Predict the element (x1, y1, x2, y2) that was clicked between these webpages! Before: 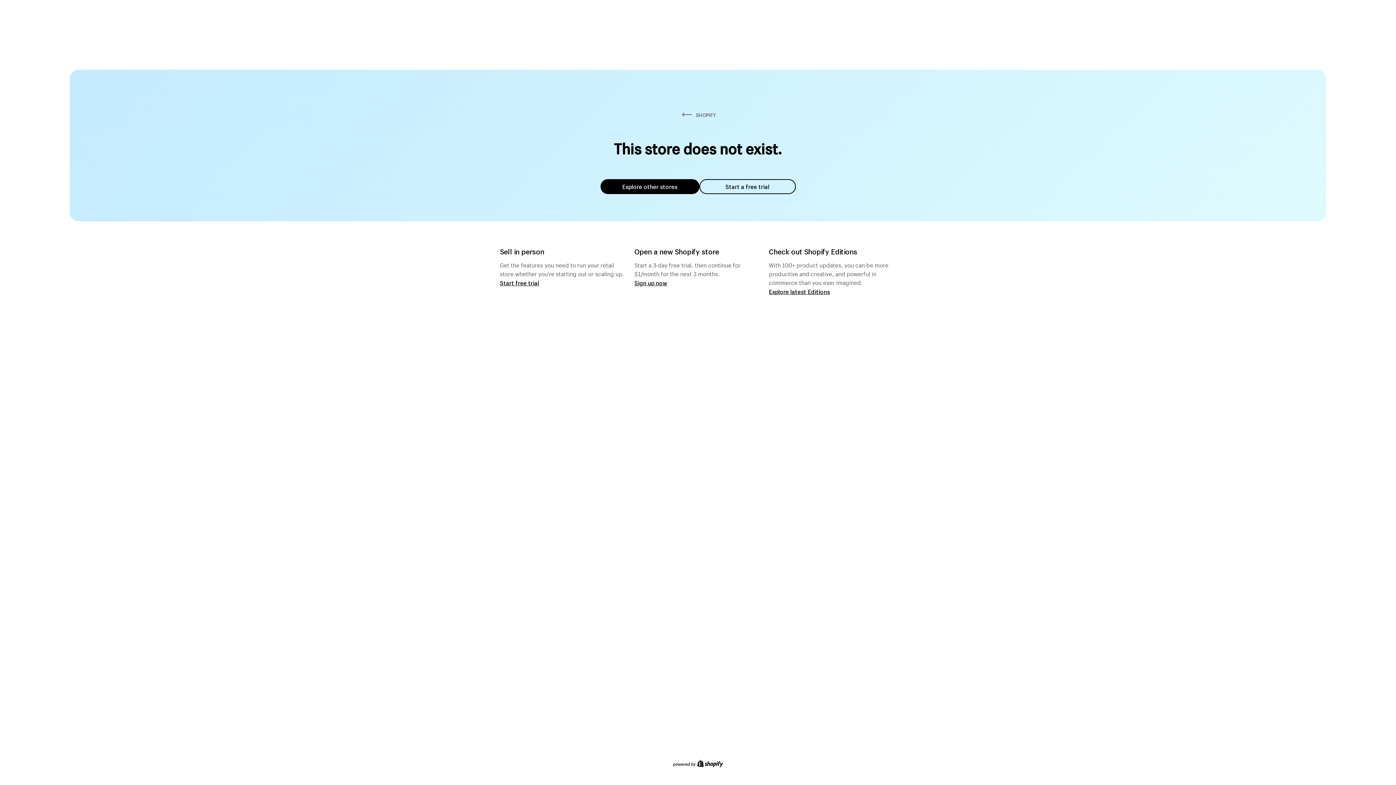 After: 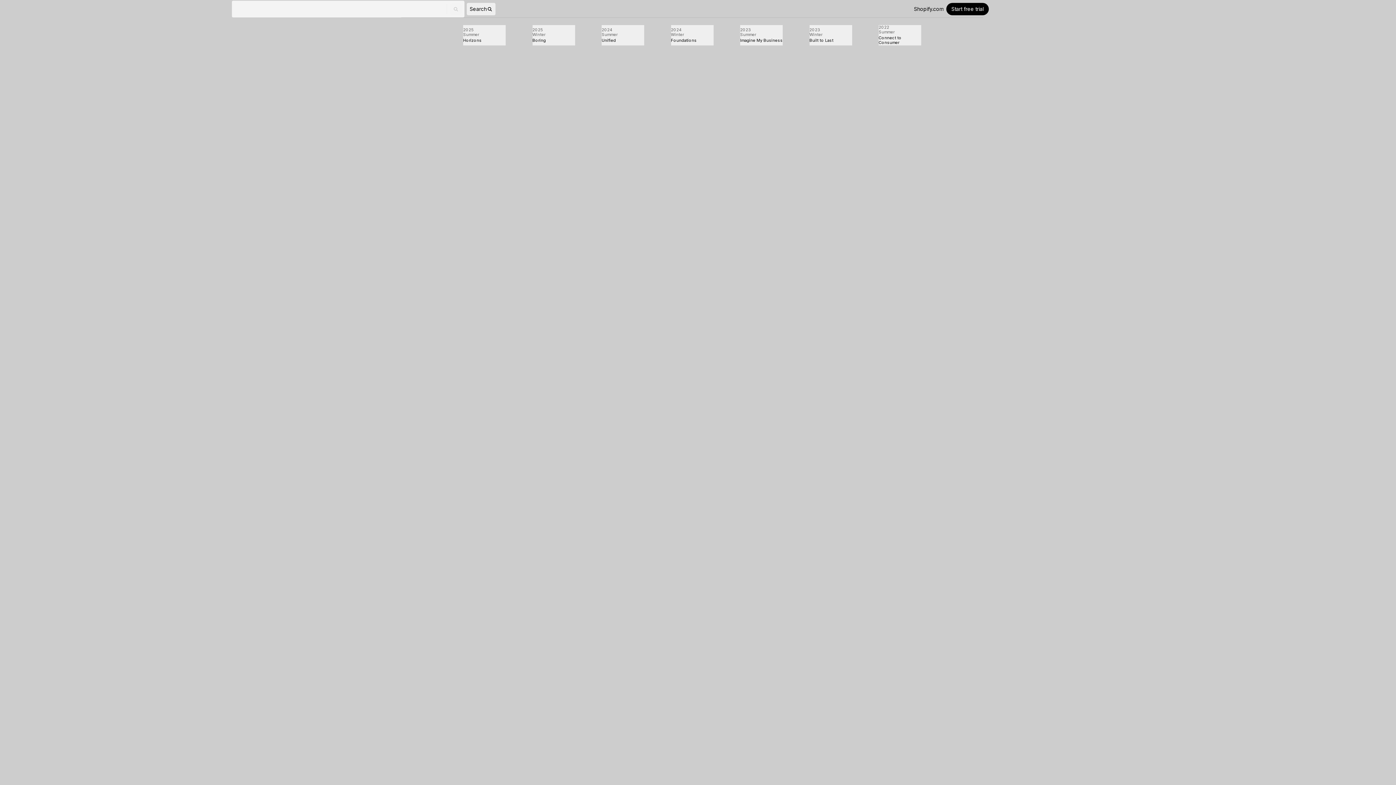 Action: bbox: (769, 287, 830, 295) label: Explore latest Editions